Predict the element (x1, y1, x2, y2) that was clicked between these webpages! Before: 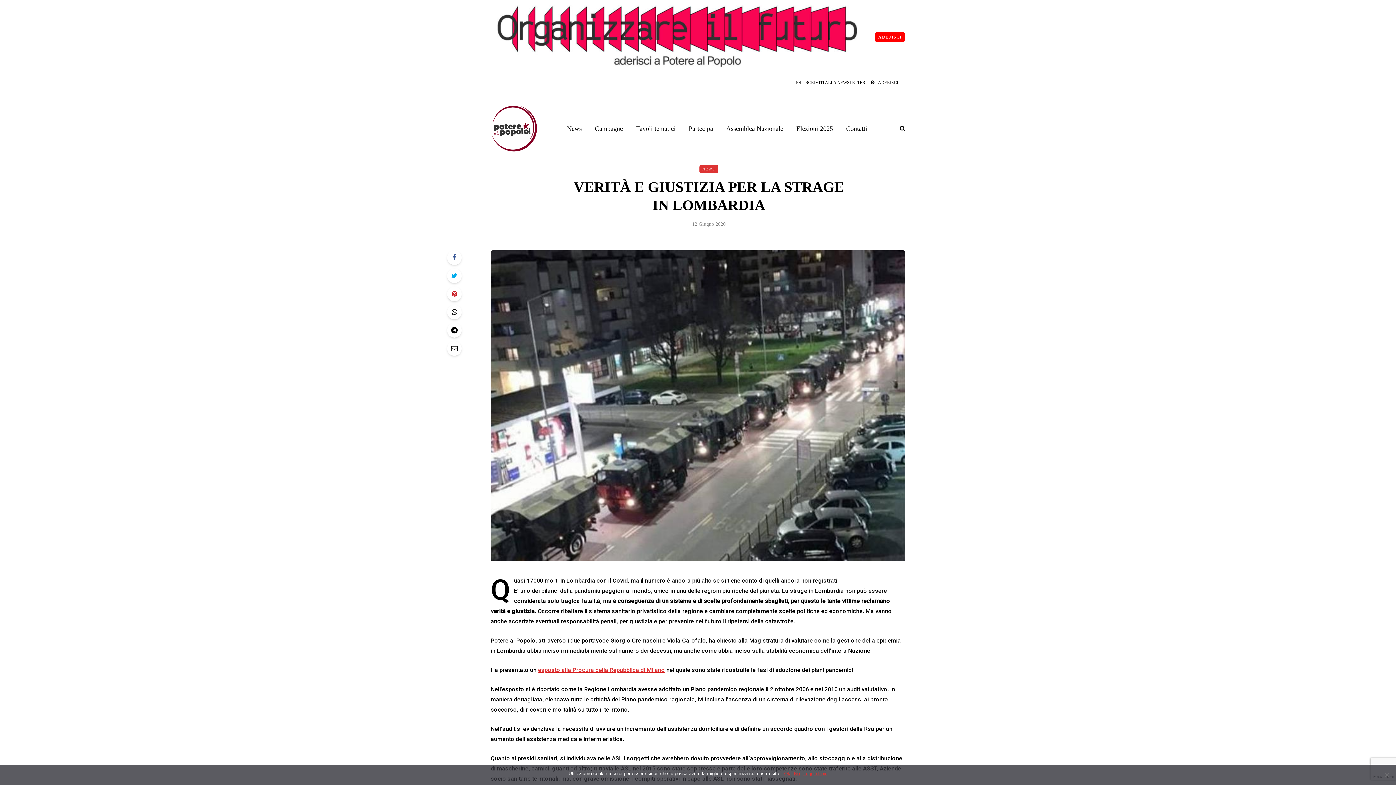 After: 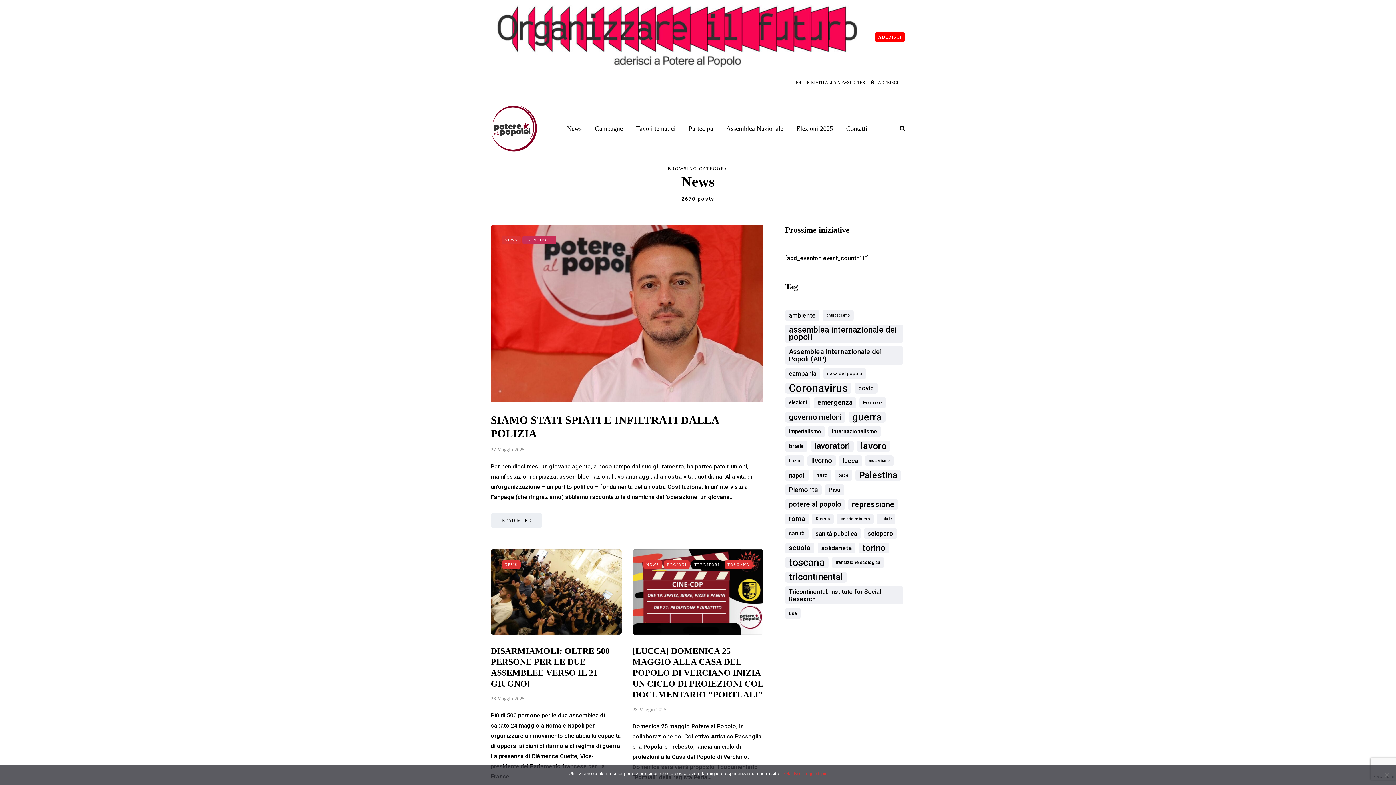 Action: bbox: (699, 165, 718, 173) label: NEWS